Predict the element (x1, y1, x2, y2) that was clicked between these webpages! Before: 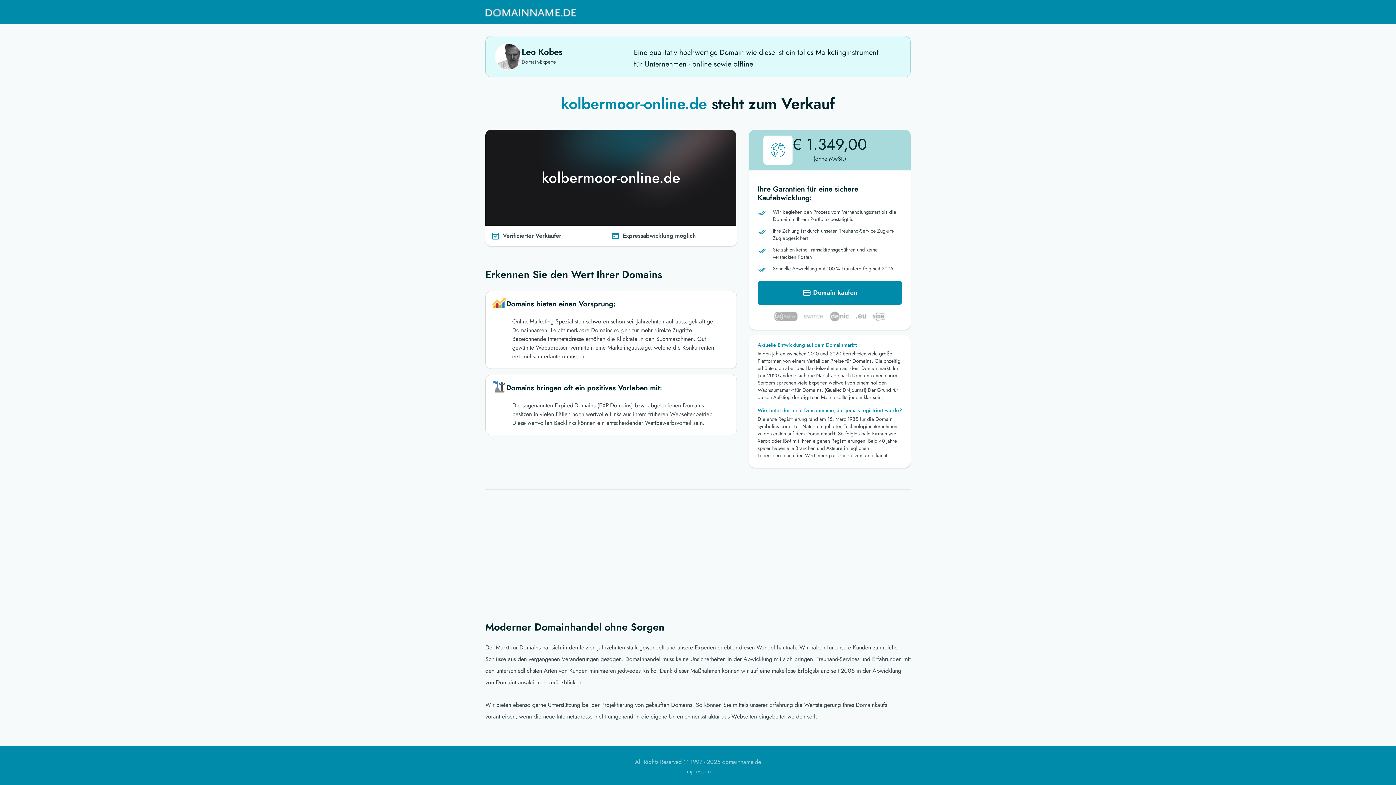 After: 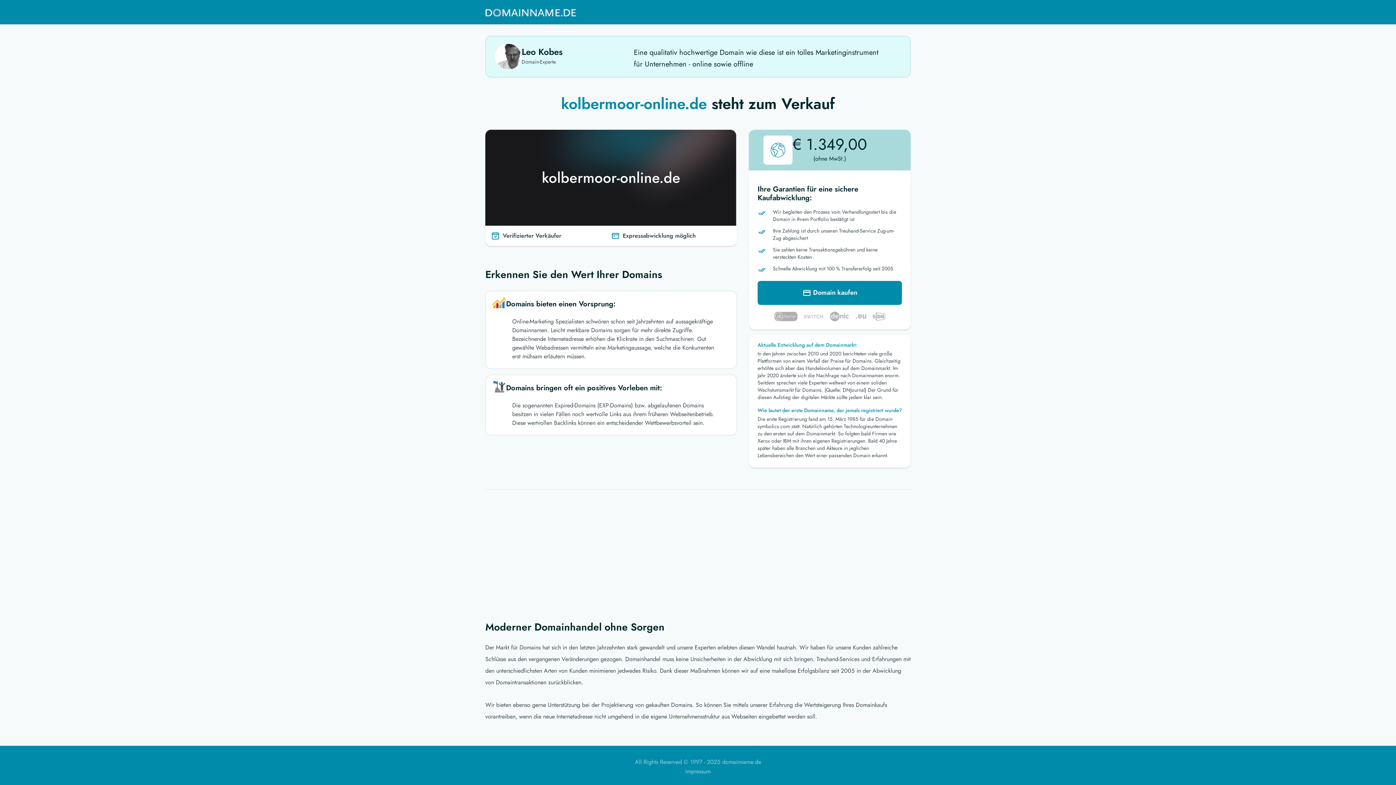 Action: bbox: (485, 3, 576, 21)